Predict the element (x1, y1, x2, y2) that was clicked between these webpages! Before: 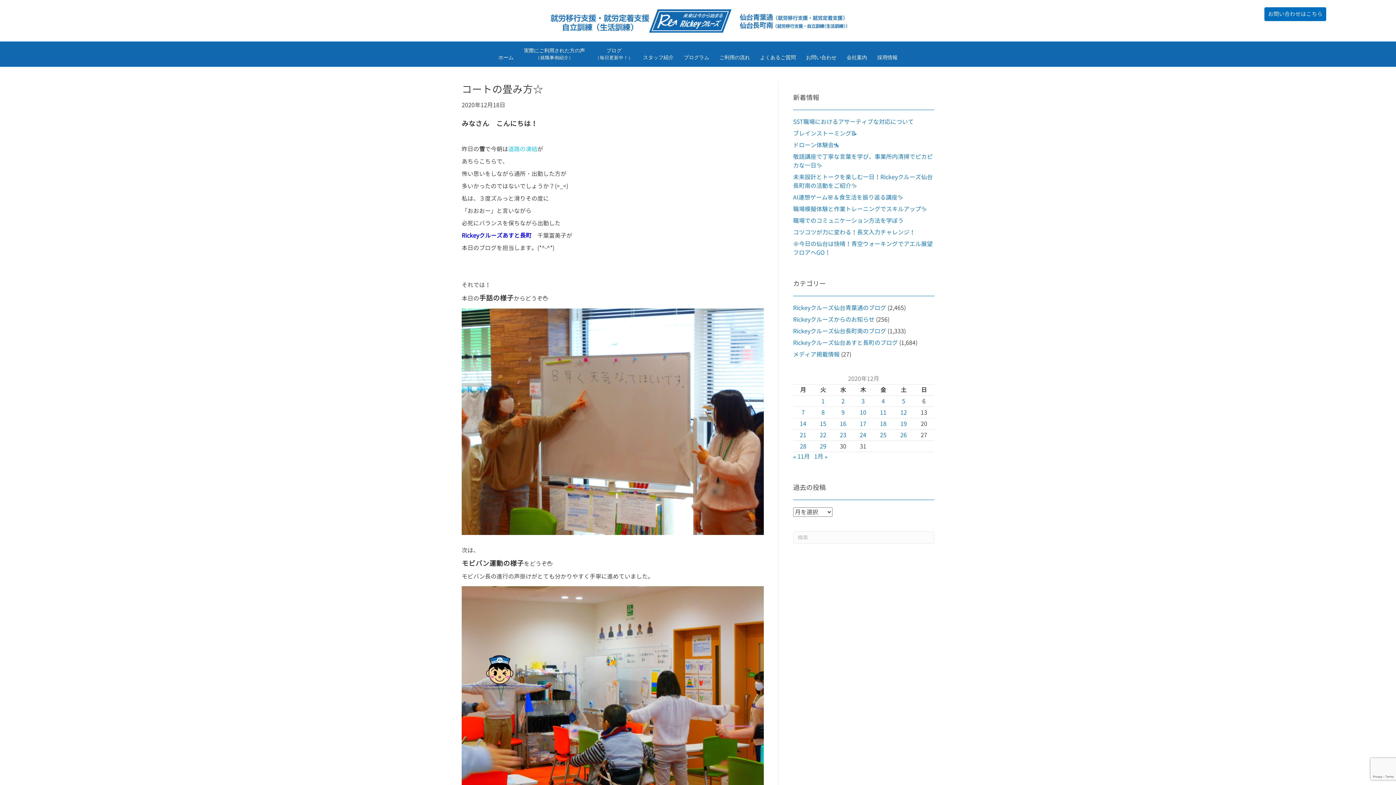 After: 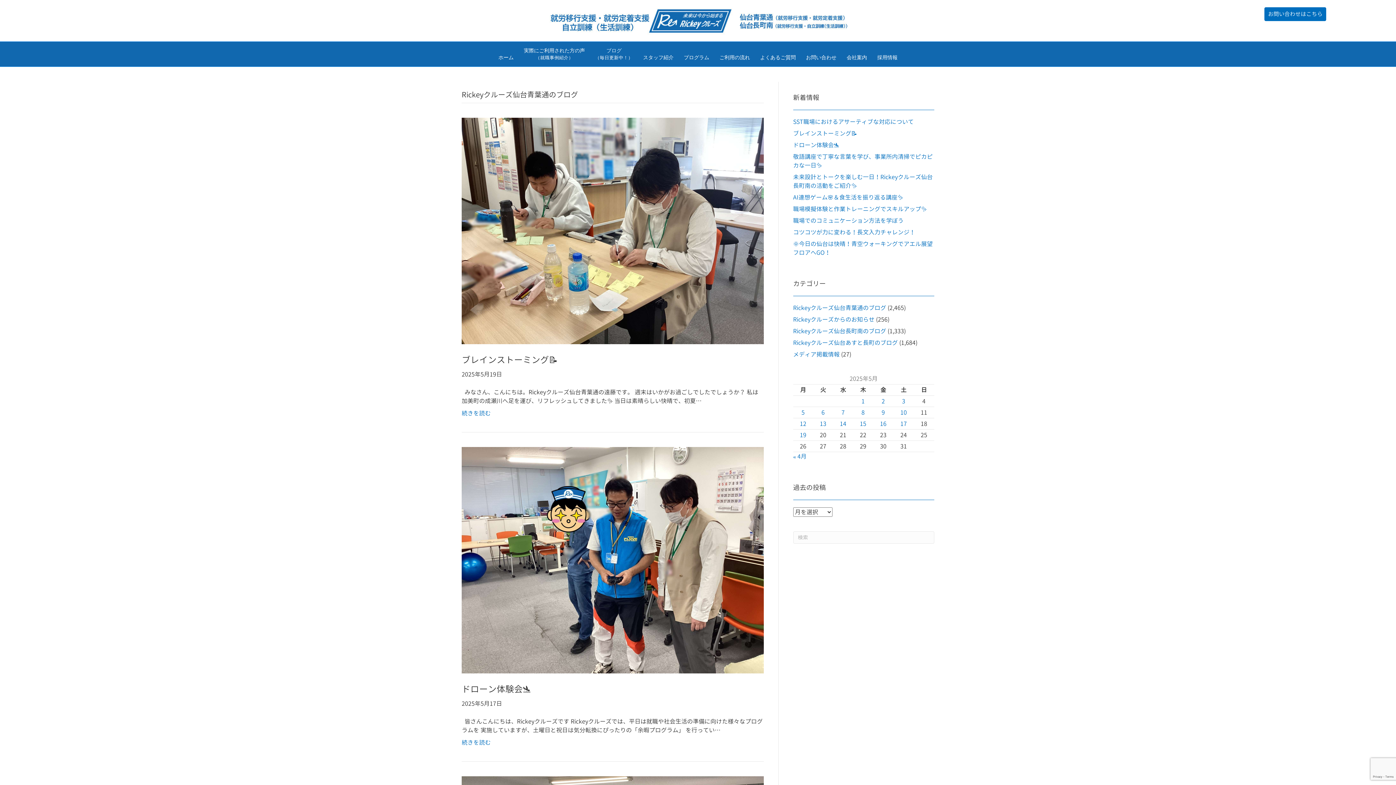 Action: bbox: (793, 303, 886, 311) label: Rickeyクルーズ仙台青葉通のブログ